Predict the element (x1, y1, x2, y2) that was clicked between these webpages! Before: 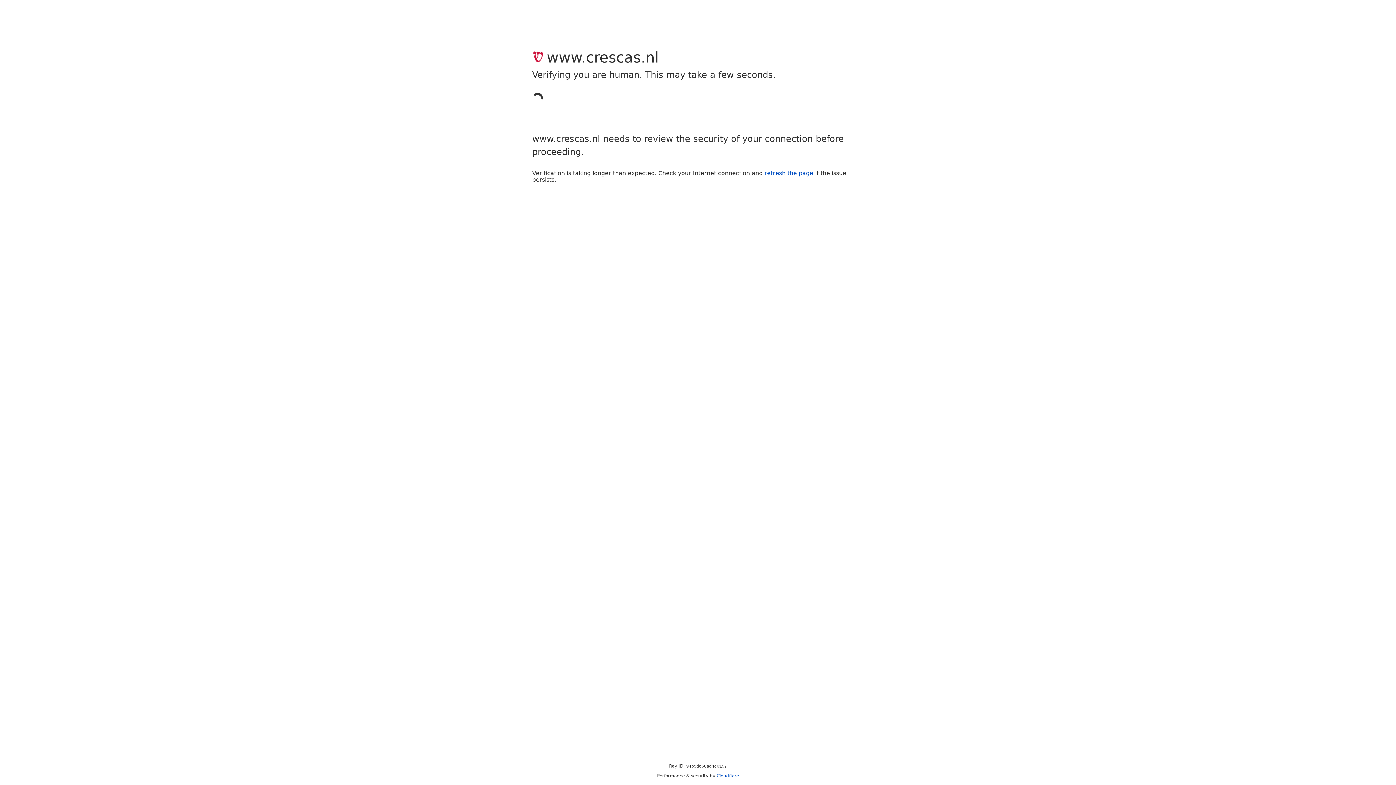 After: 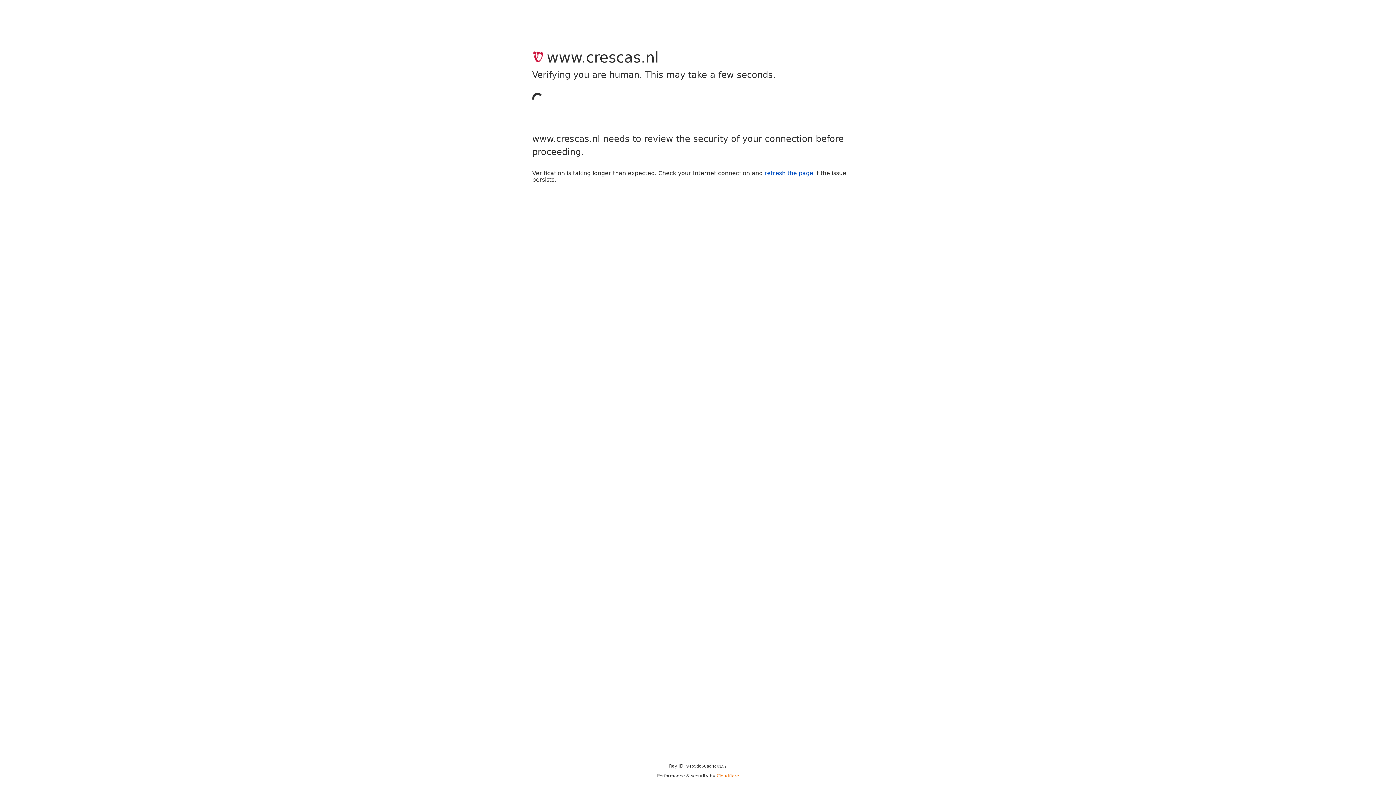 Action: bbox: (716, 773, 739, 778) label: Cloudflare